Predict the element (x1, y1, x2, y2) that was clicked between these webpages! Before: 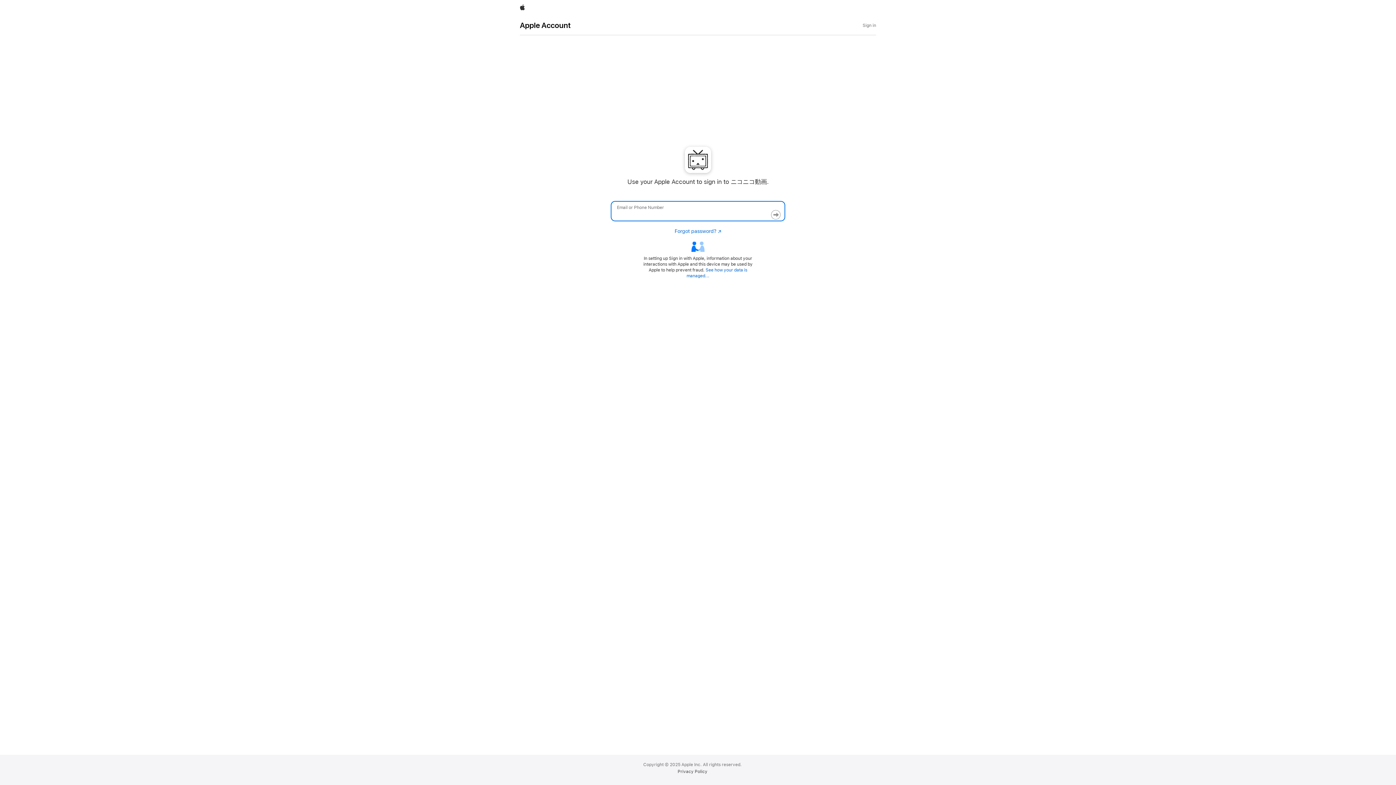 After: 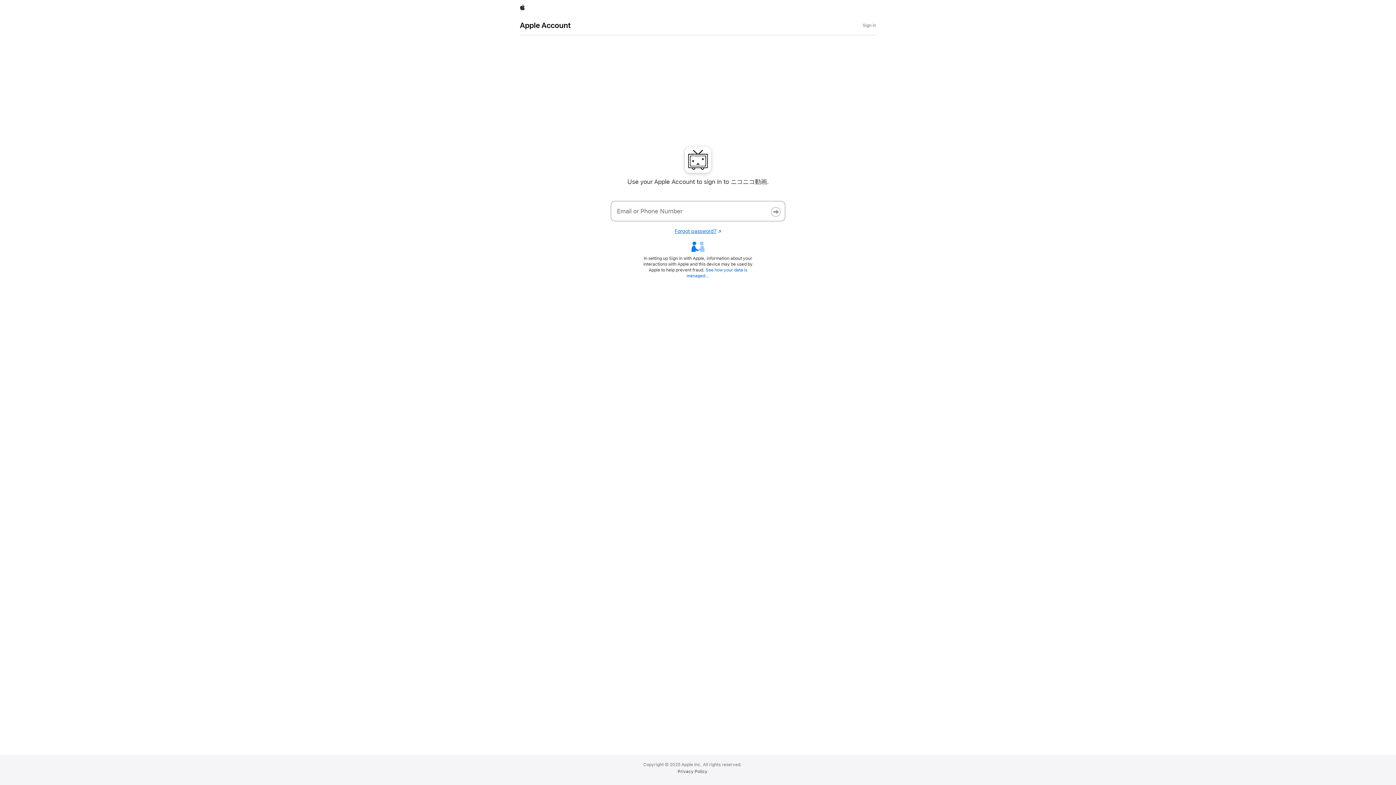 Action: bbox: (674, 228, 721, 234) label: Forgot password?
Opens in a new window.